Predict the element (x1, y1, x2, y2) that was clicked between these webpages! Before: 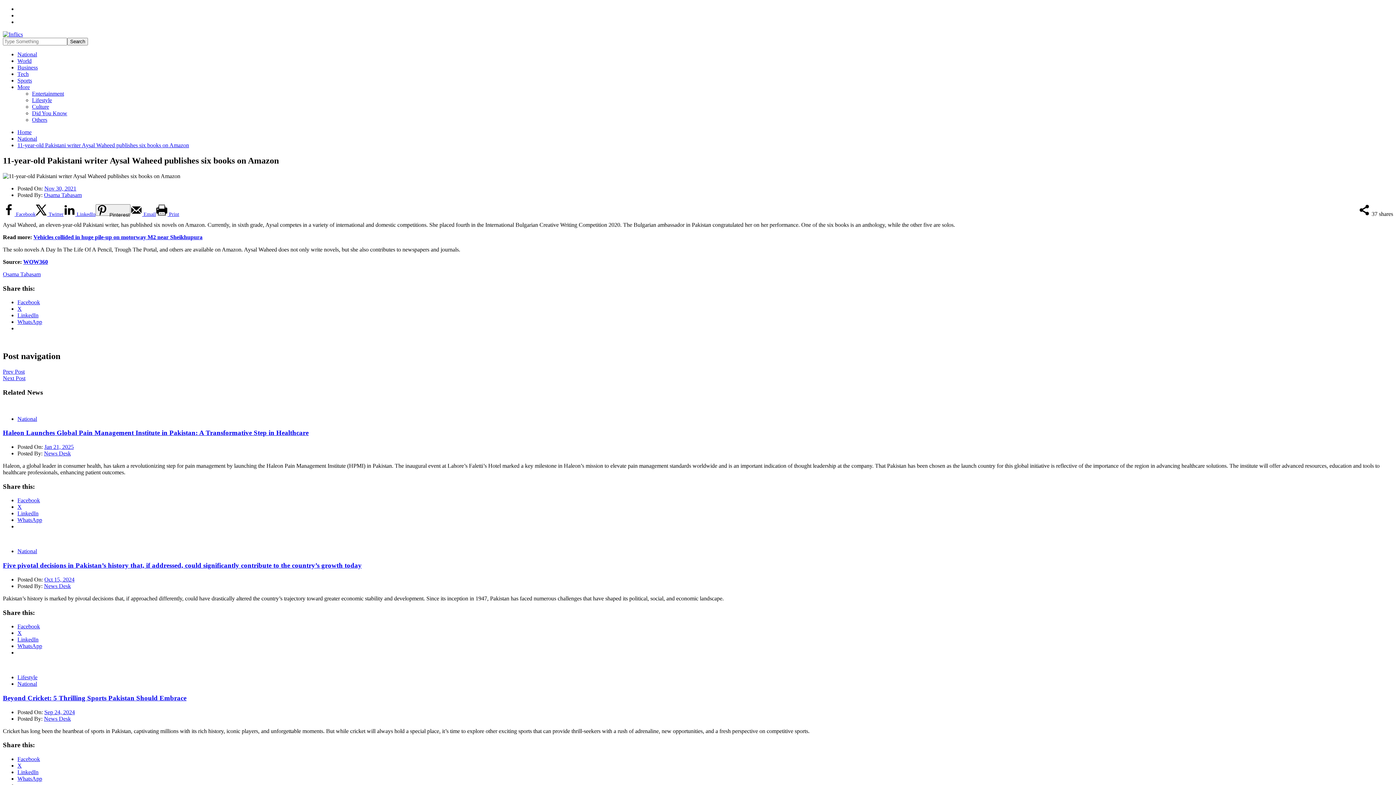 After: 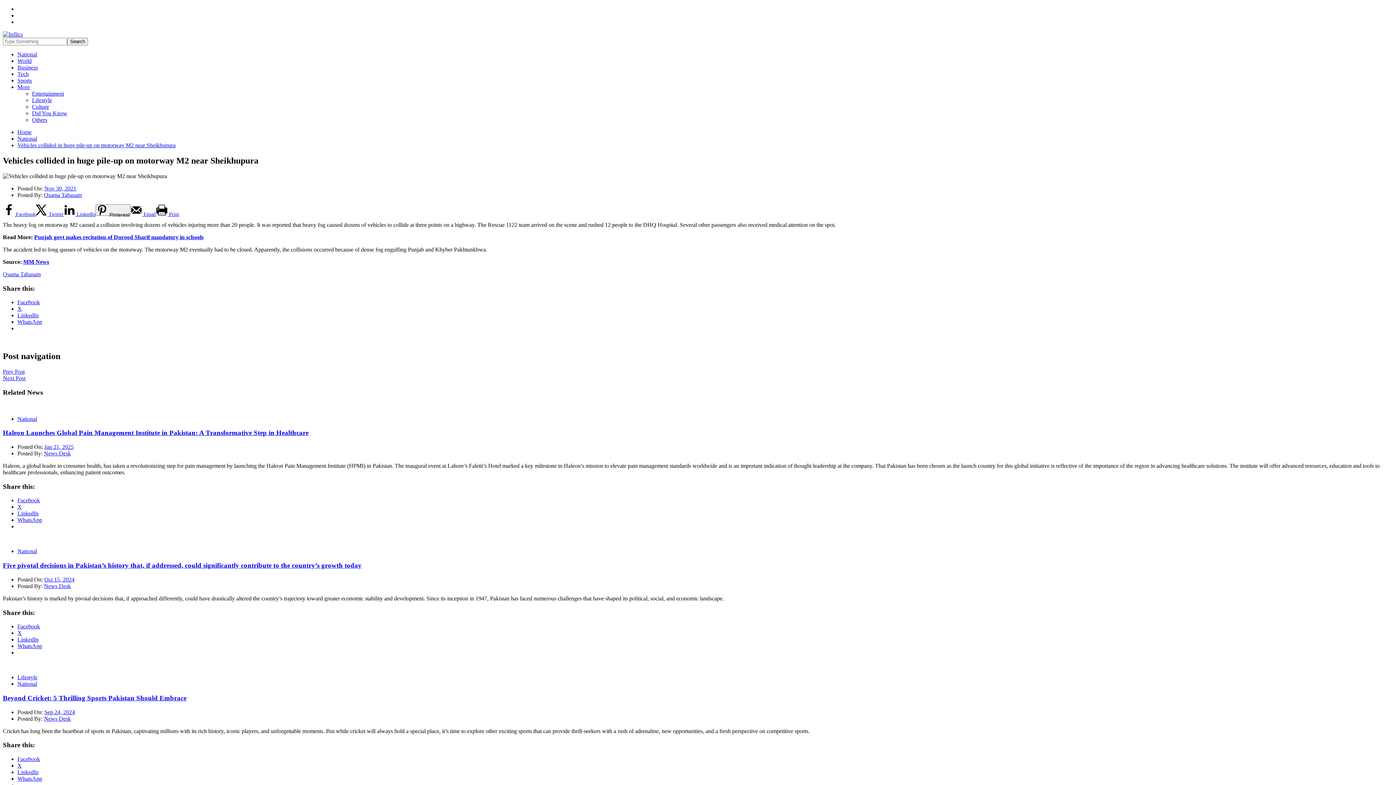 Action: label: Prev Post bbox: (2, 368, 24, 374)